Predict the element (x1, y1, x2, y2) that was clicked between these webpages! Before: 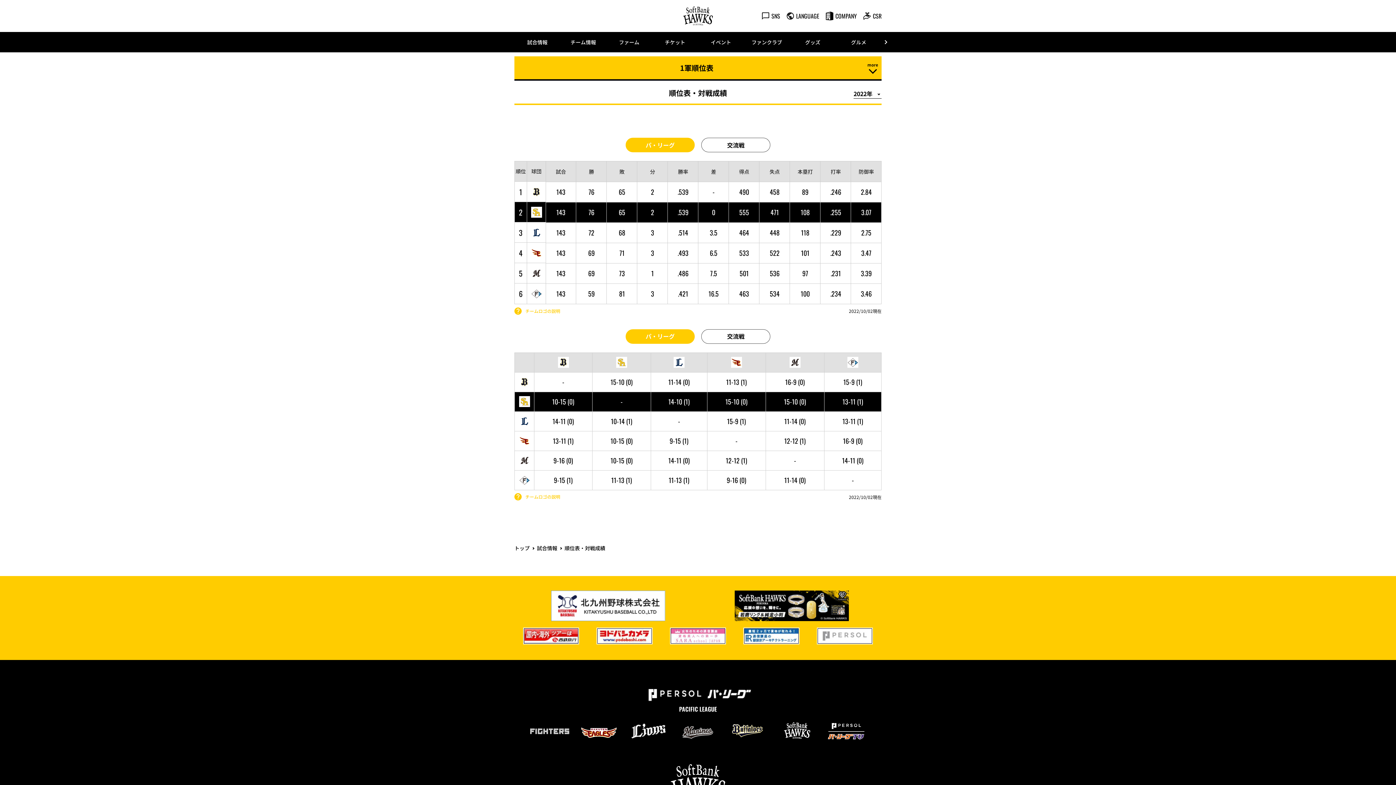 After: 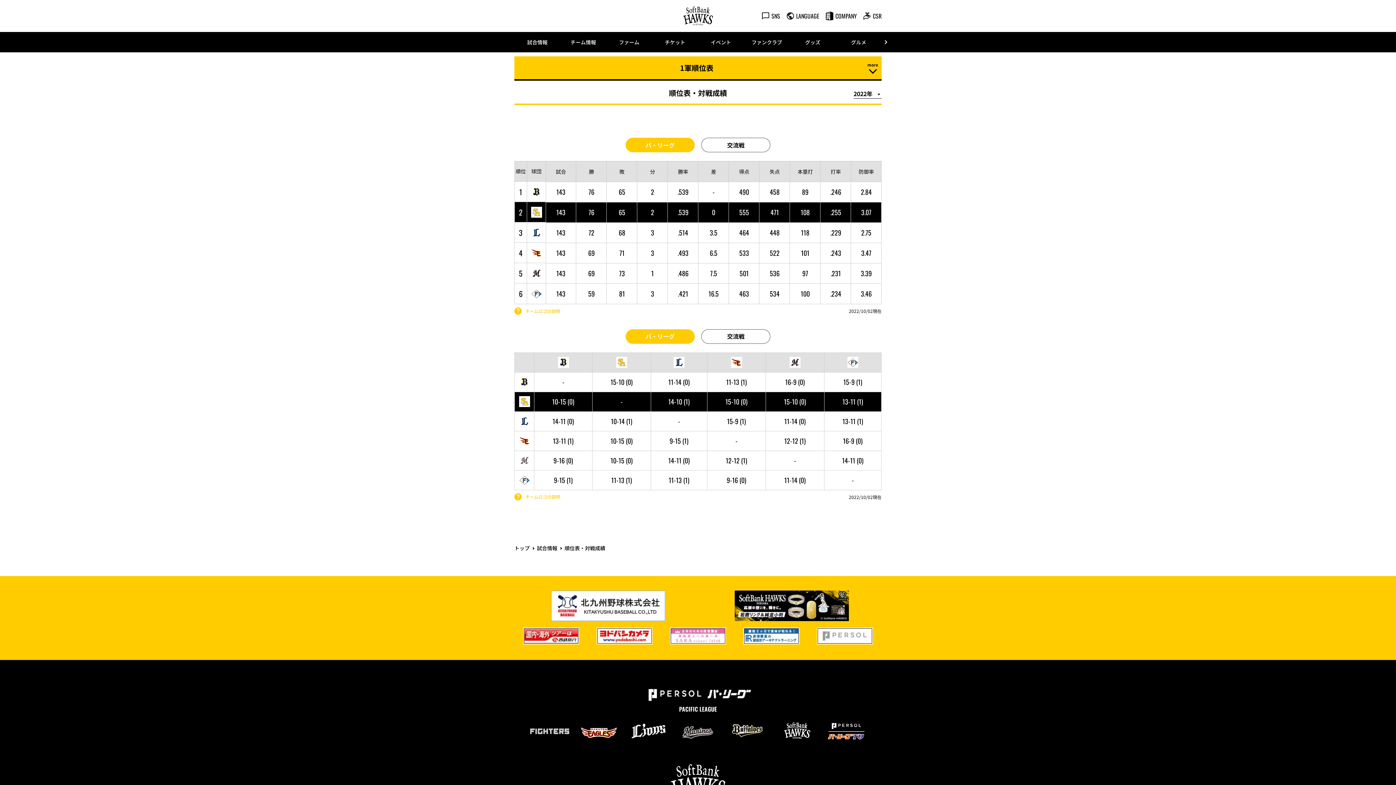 Action: bbox: (519, 455, 530, 466)